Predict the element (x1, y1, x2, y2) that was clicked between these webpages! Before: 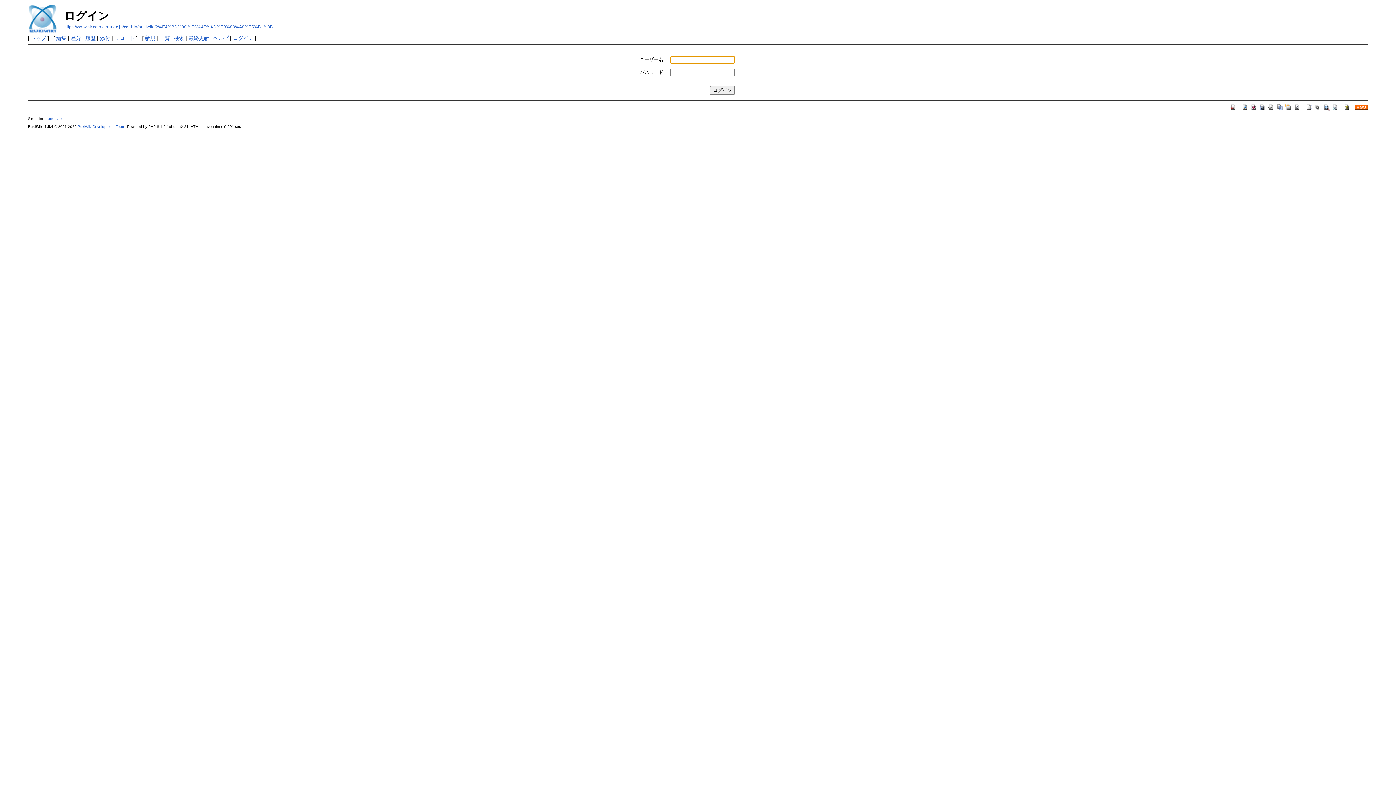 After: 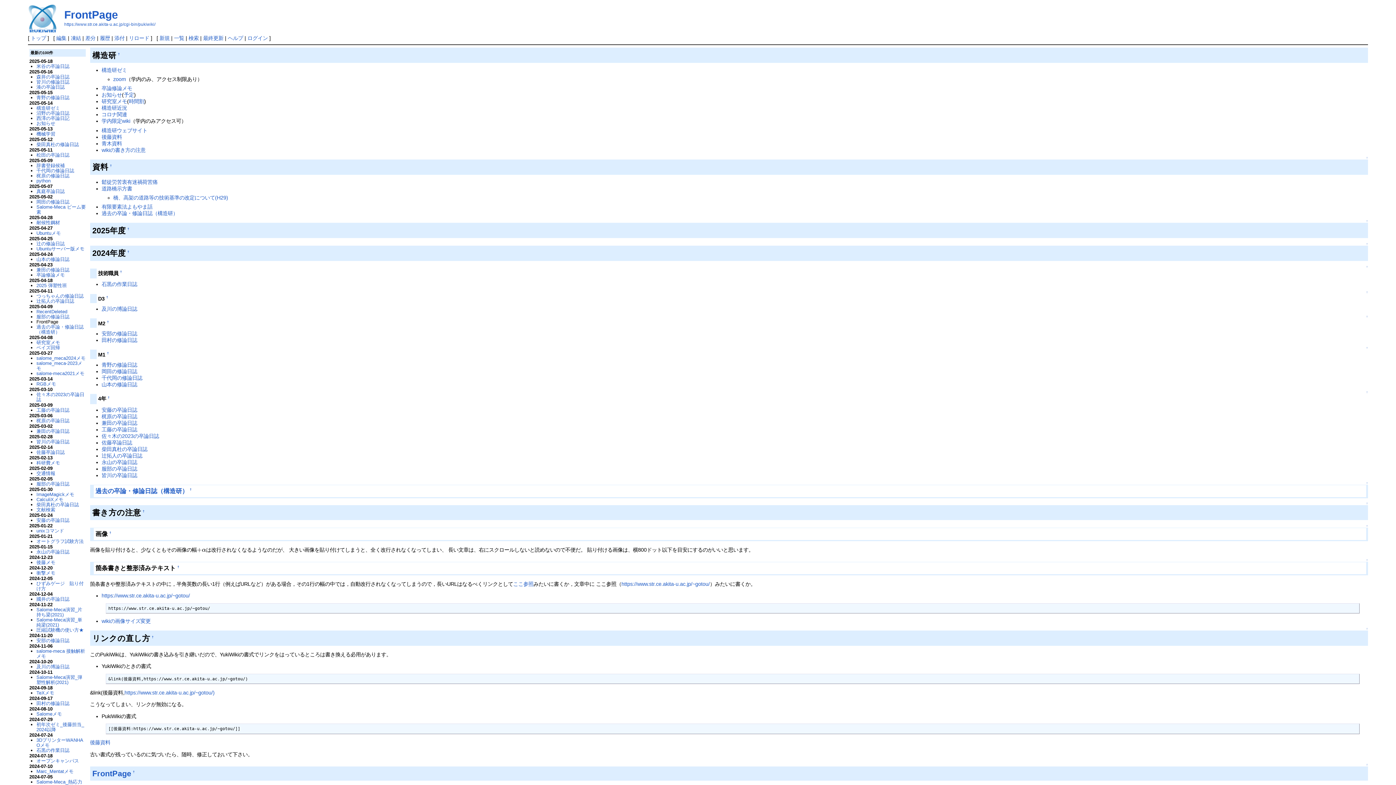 Action: bbox: (30, 35, 46, 41) label: トップ